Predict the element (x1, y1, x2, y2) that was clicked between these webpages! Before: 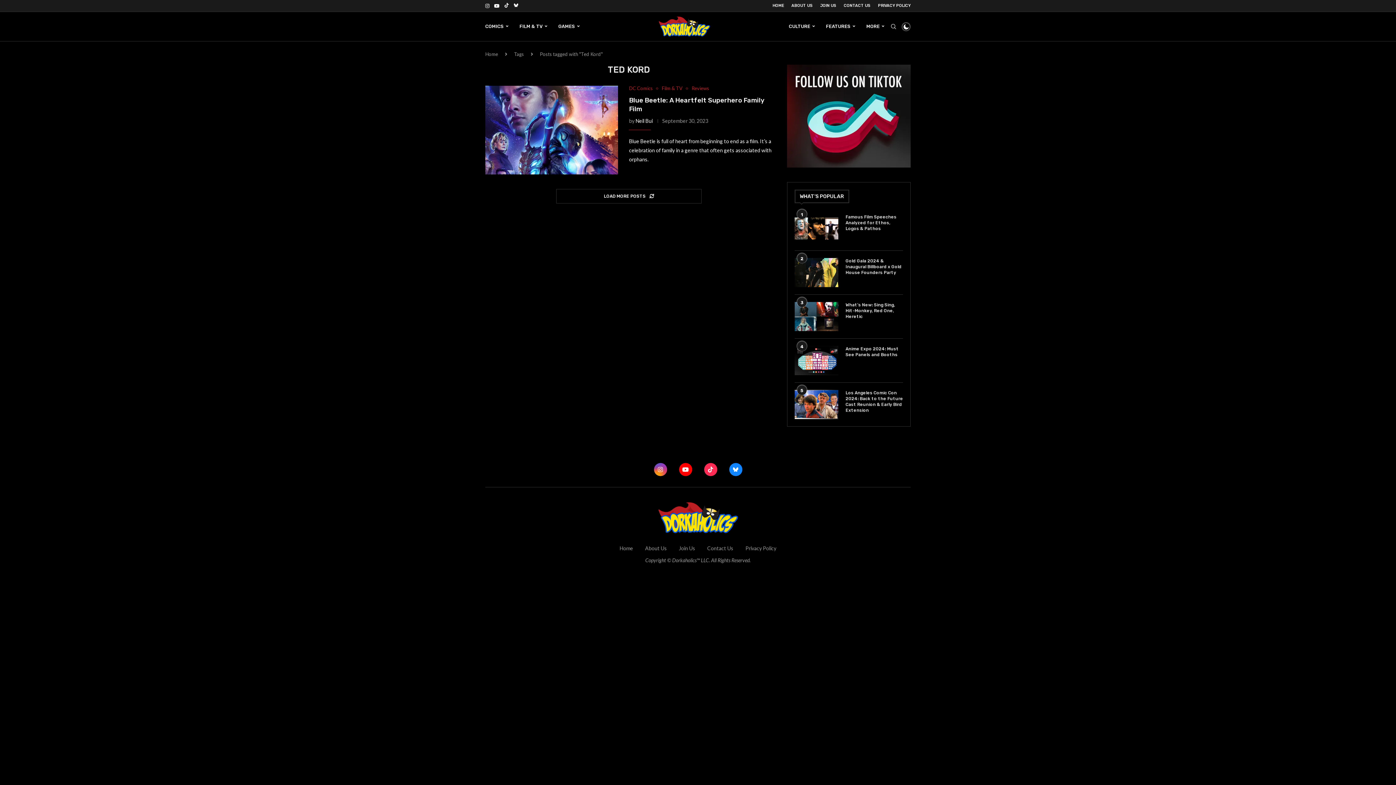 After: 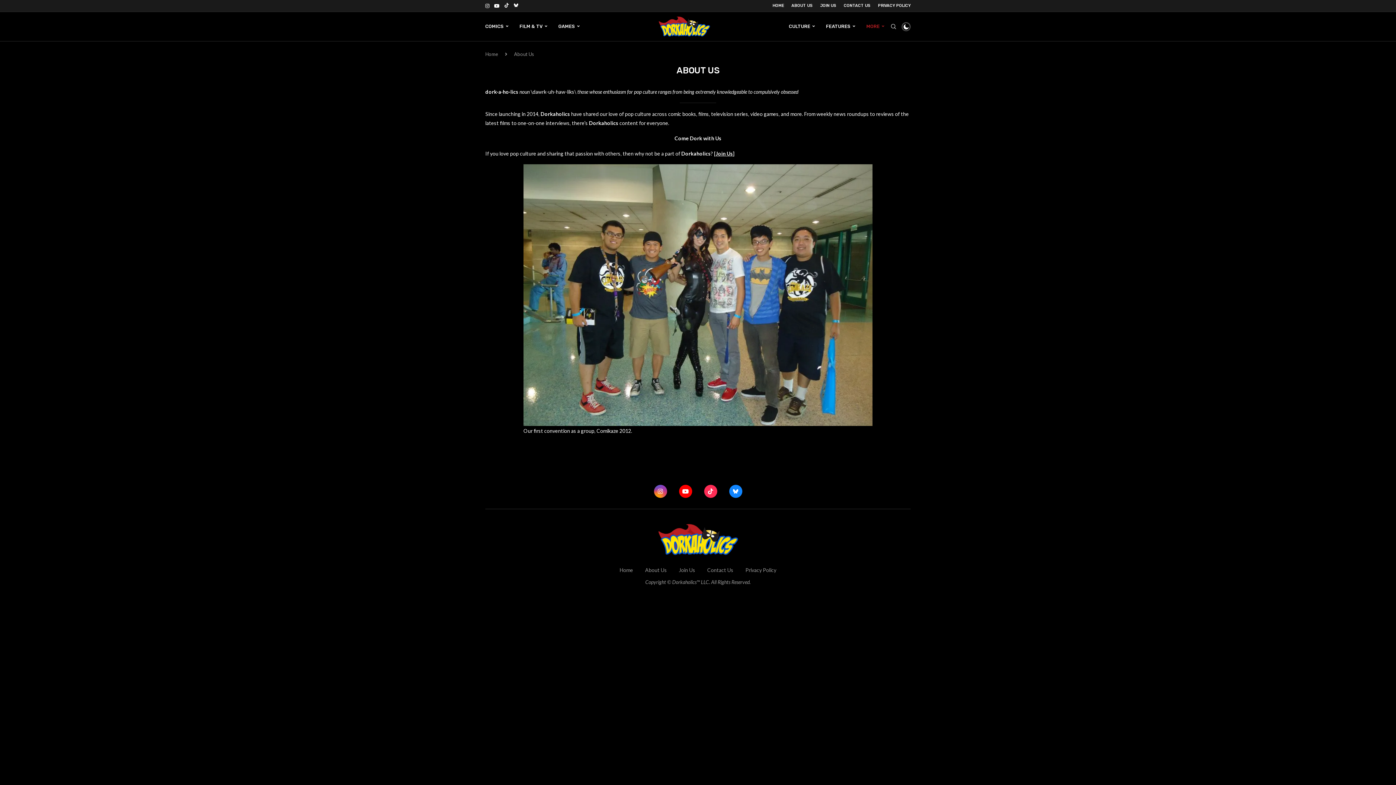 Action: label: ABOUT US bbox: (791, 0, 813, 11)